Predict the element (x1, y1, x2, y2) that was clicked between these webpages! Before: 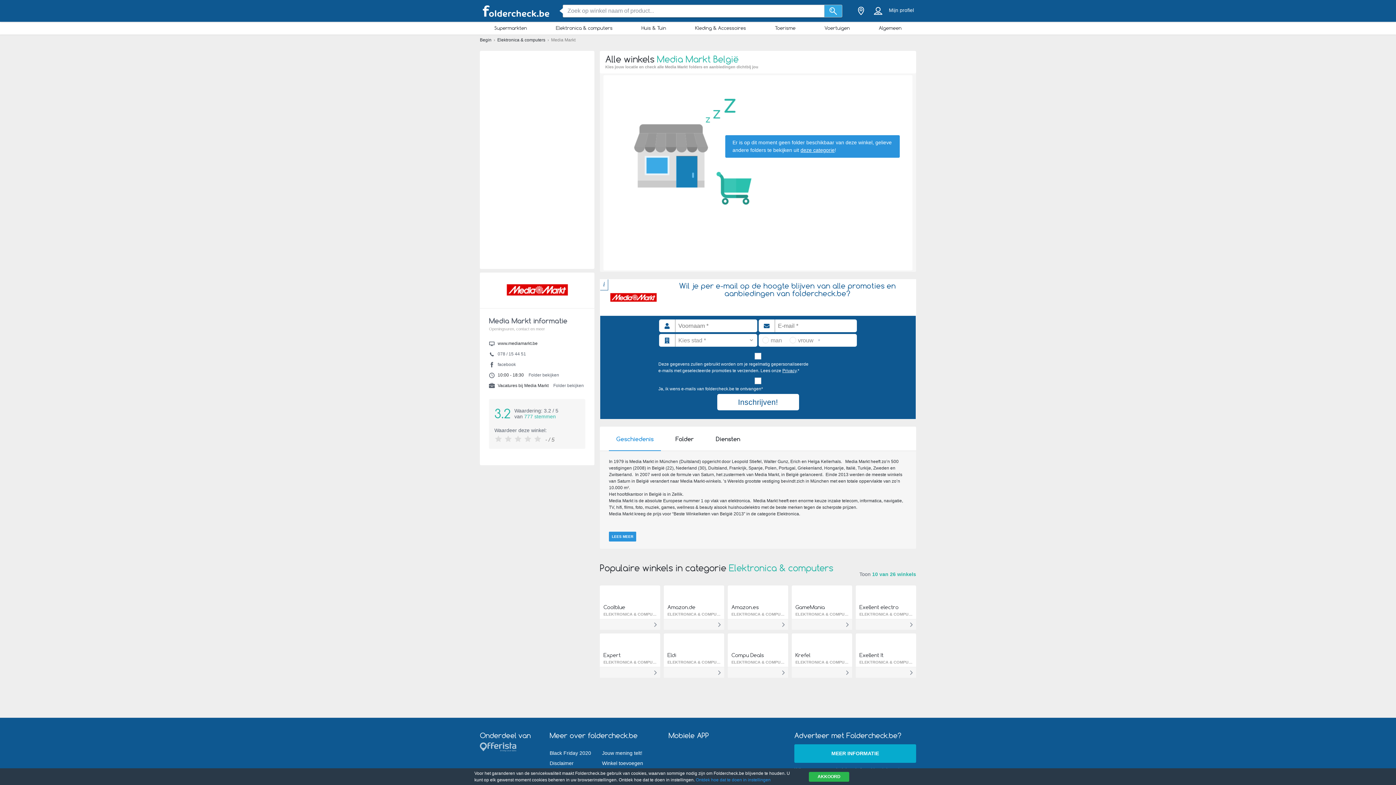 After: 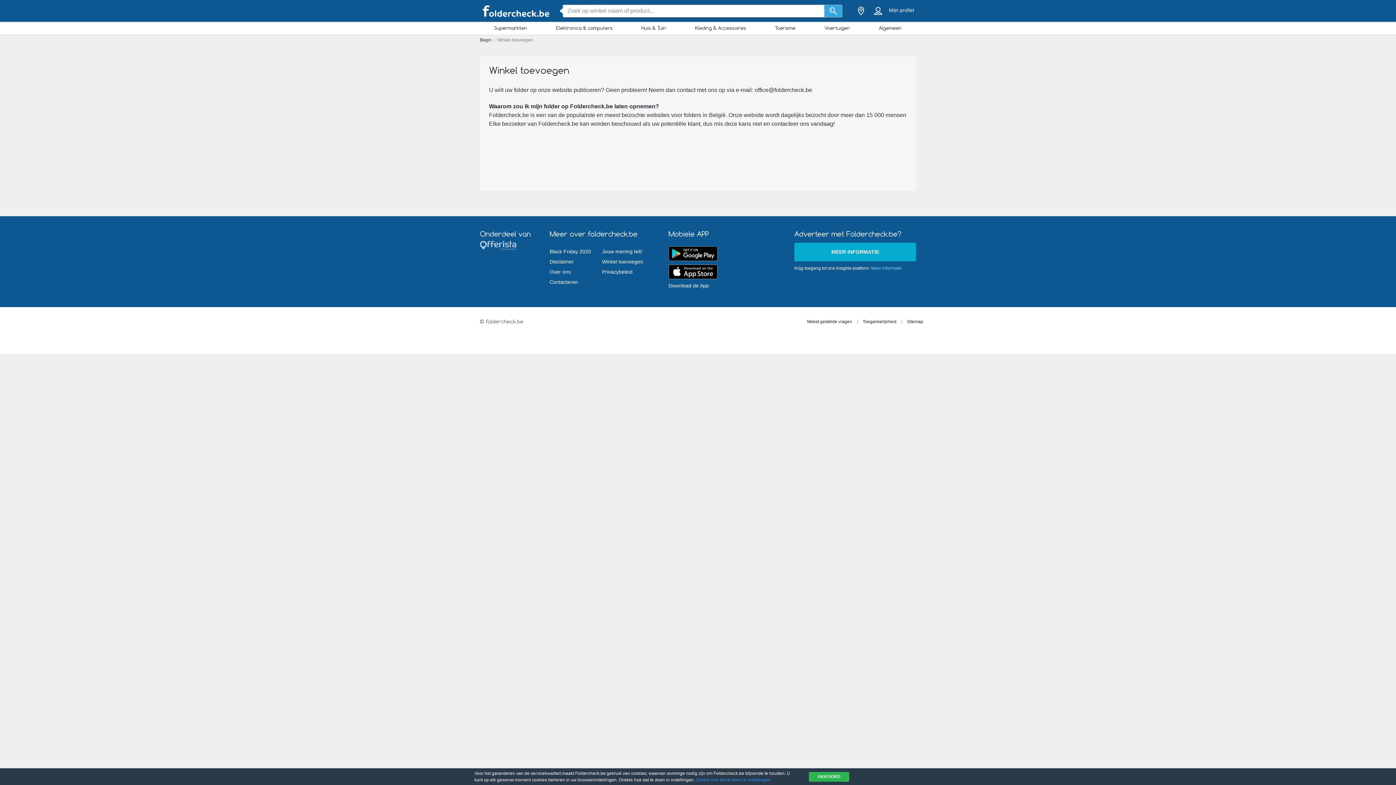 Action: label: Winkel toevoegen bbox: (602, 758, 643, 768)